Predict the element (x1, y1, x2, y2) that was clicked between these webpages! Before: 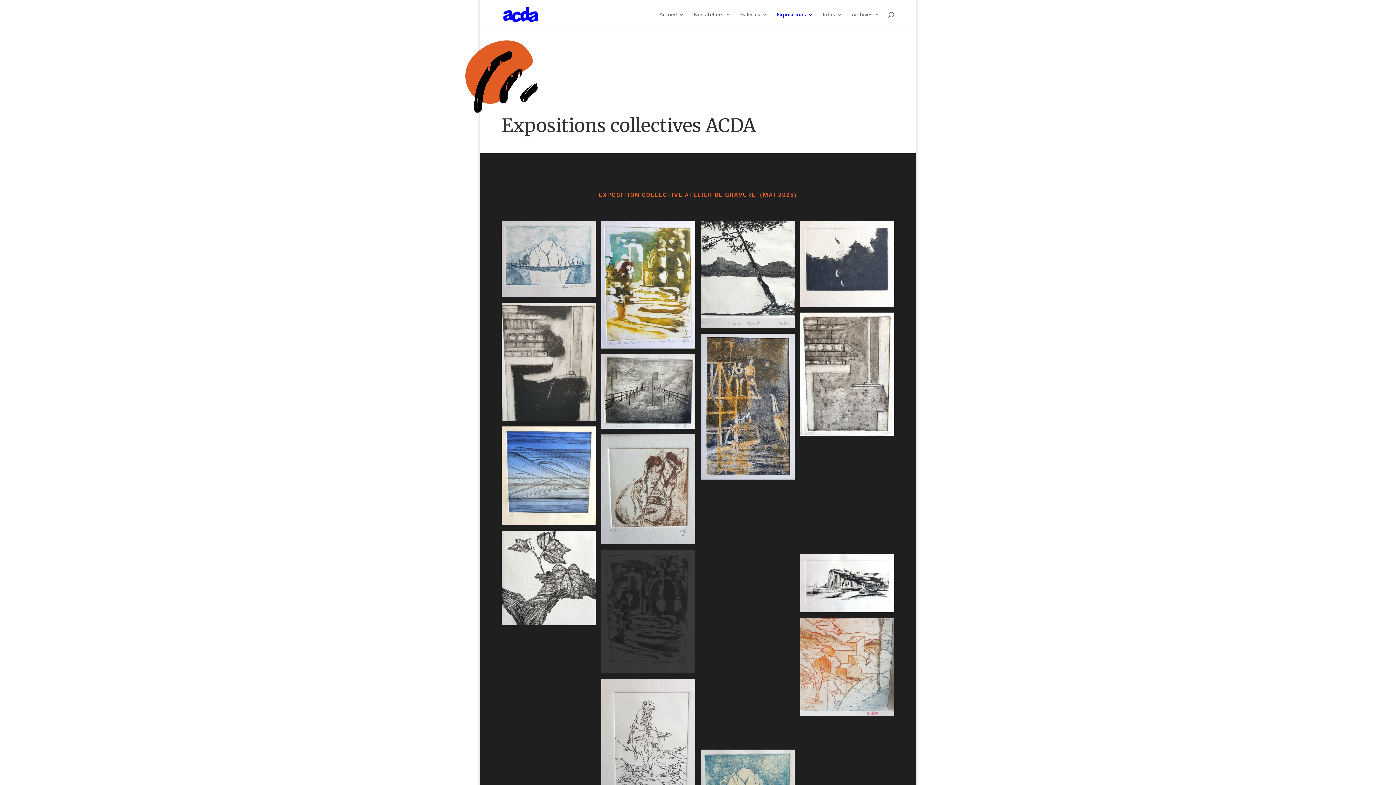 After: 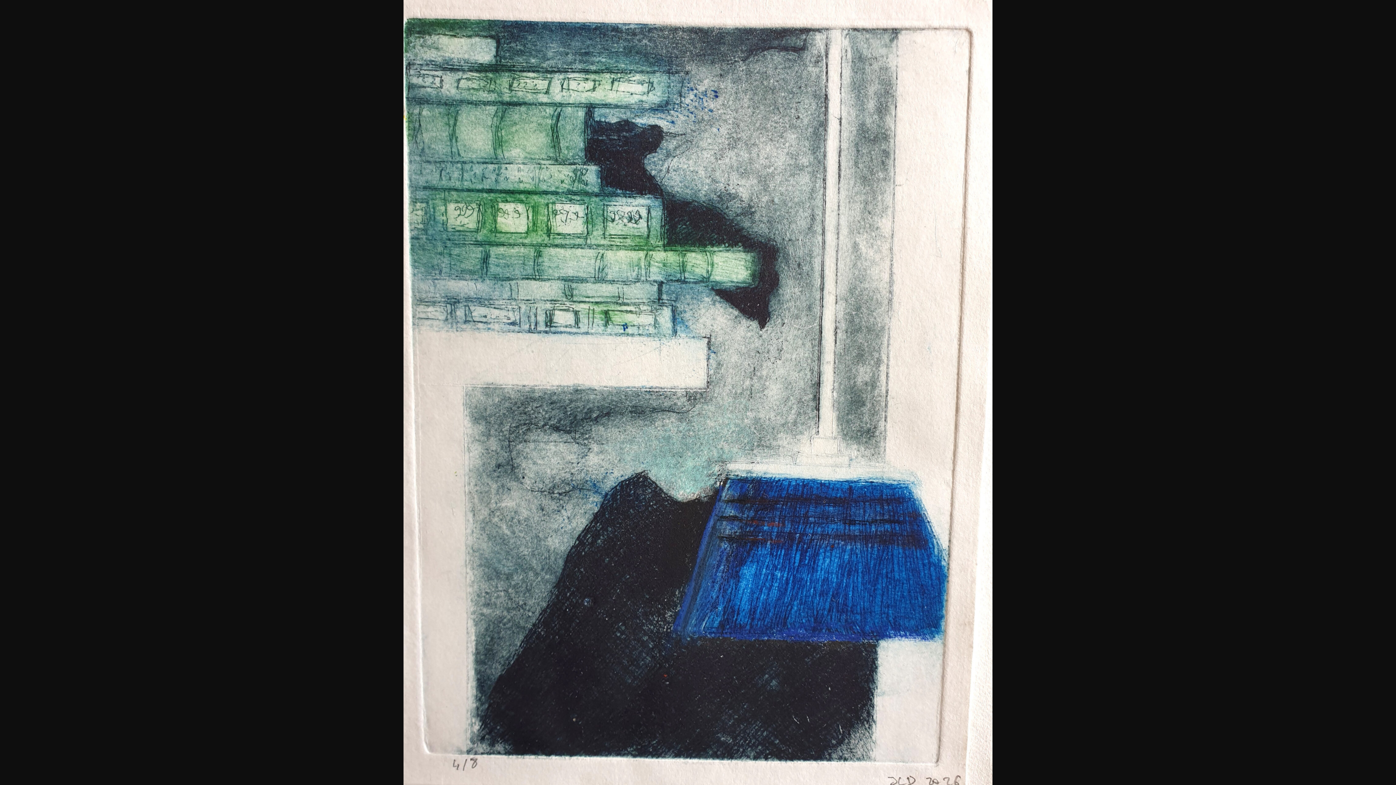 Action: label: Janine Desmaziere-1 bbox: (700, 485, 795, 610)